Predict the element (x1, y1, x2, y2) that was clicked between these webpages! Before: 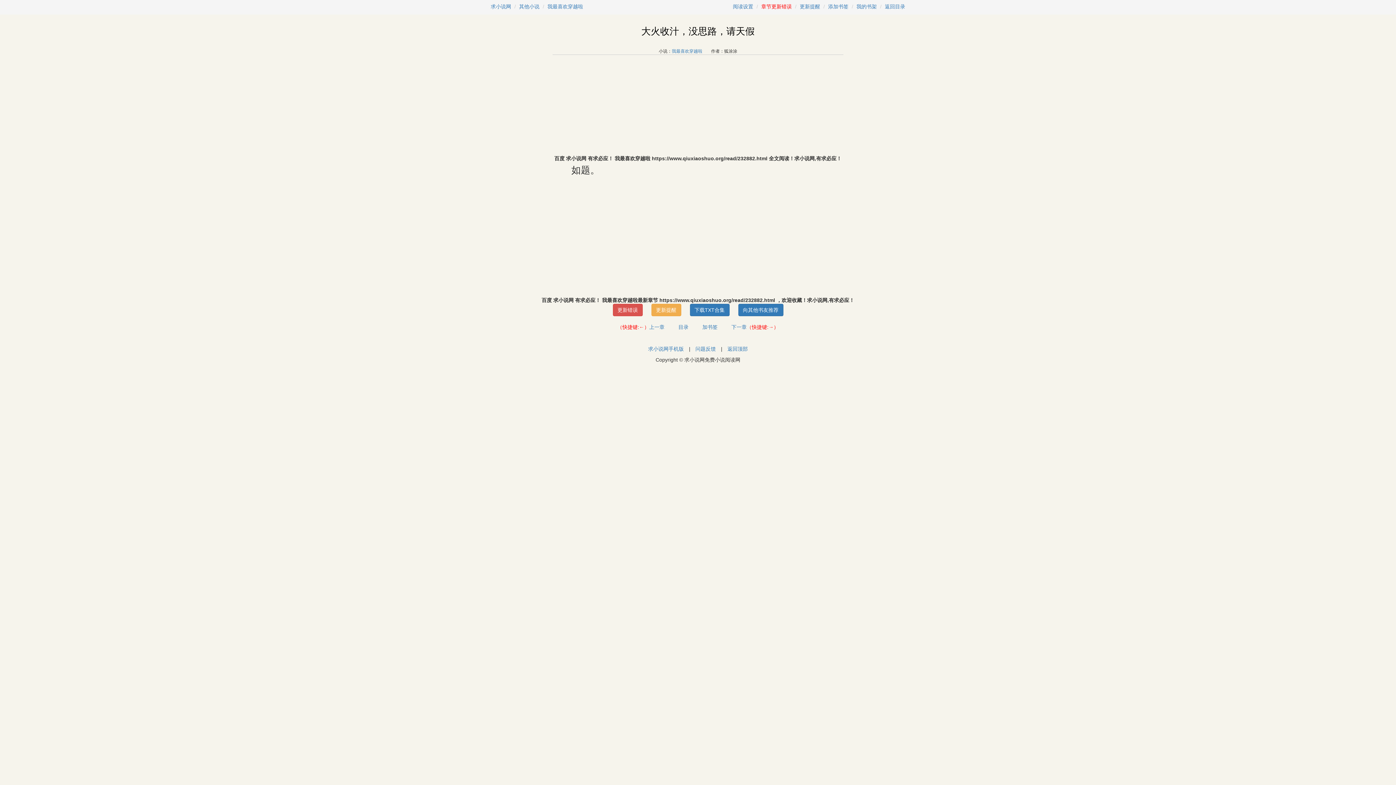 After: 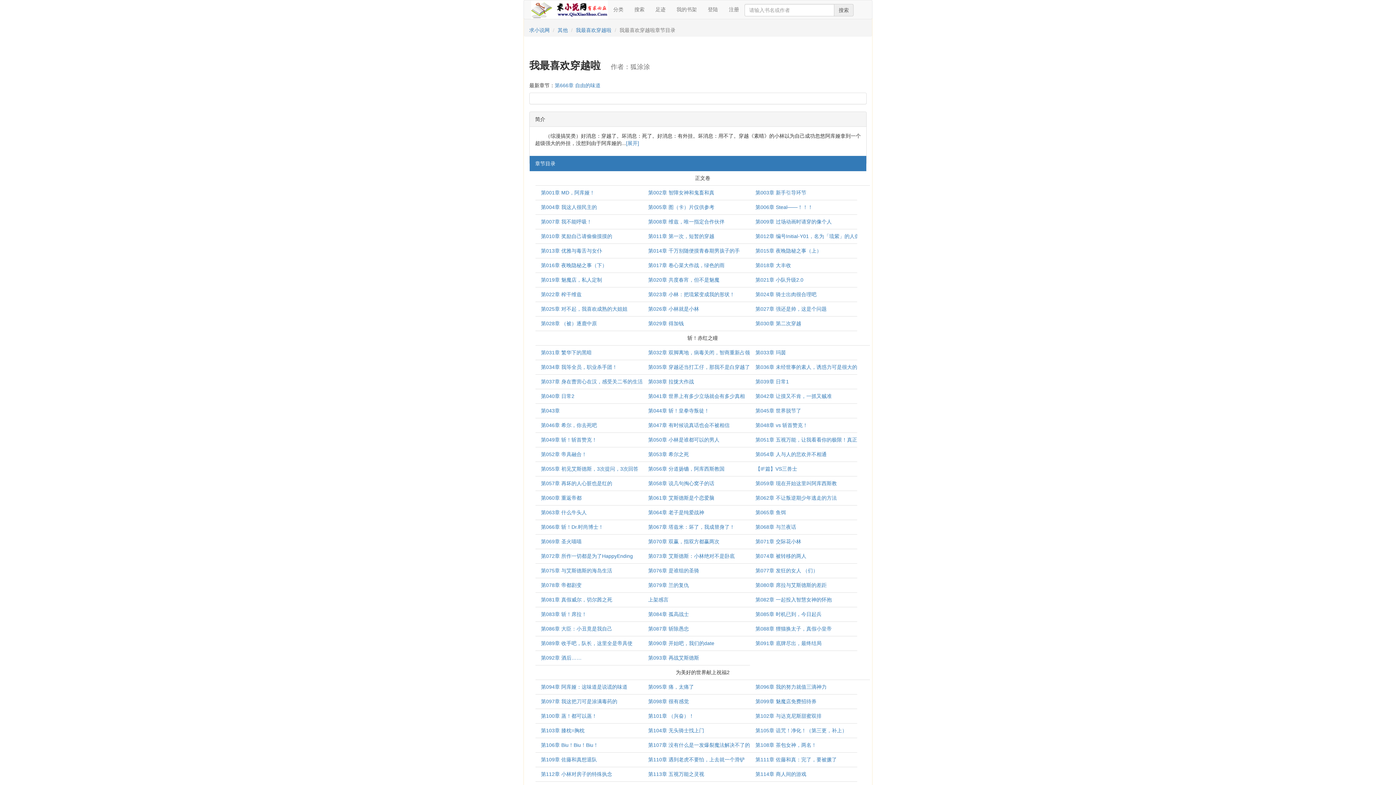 Action: label: 返回目录 bbox: (885, 3, 905, 9)